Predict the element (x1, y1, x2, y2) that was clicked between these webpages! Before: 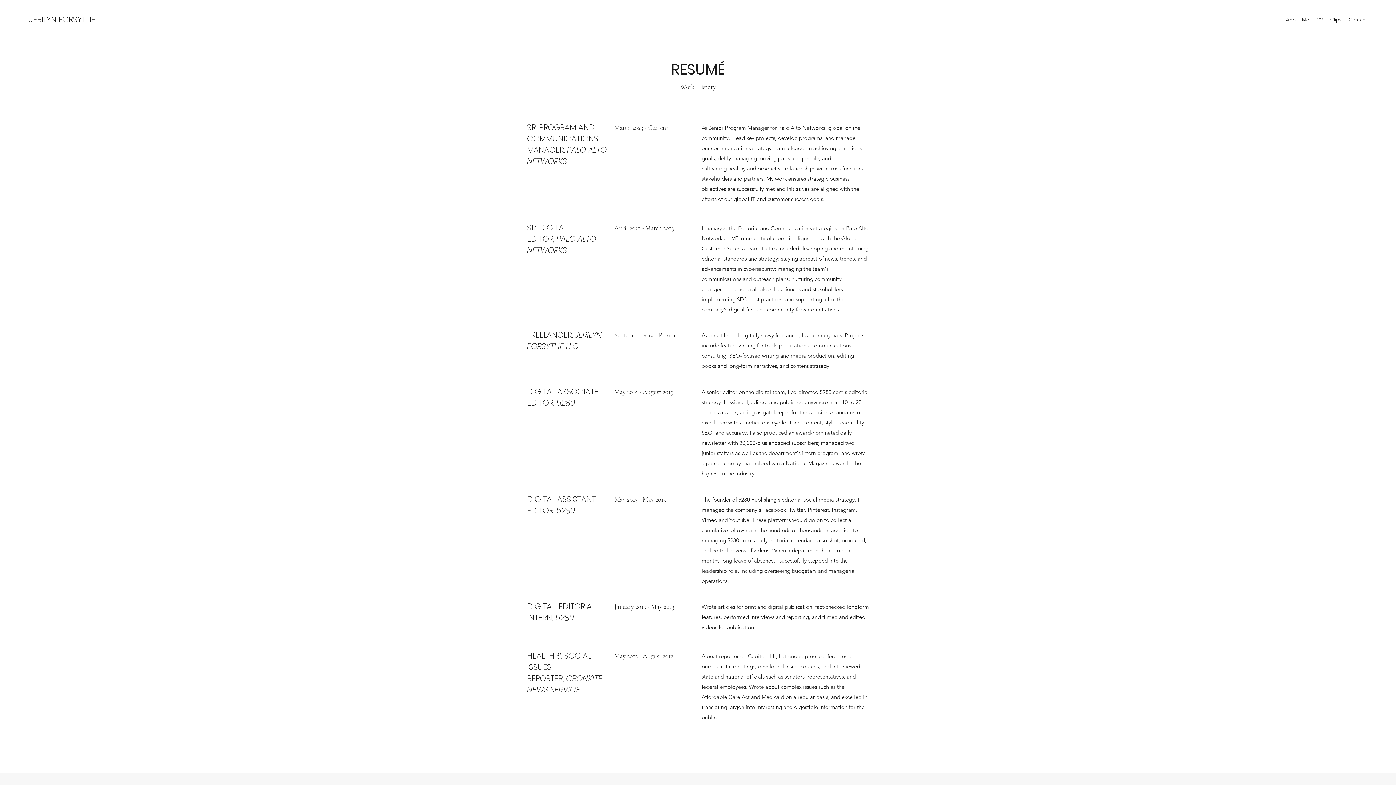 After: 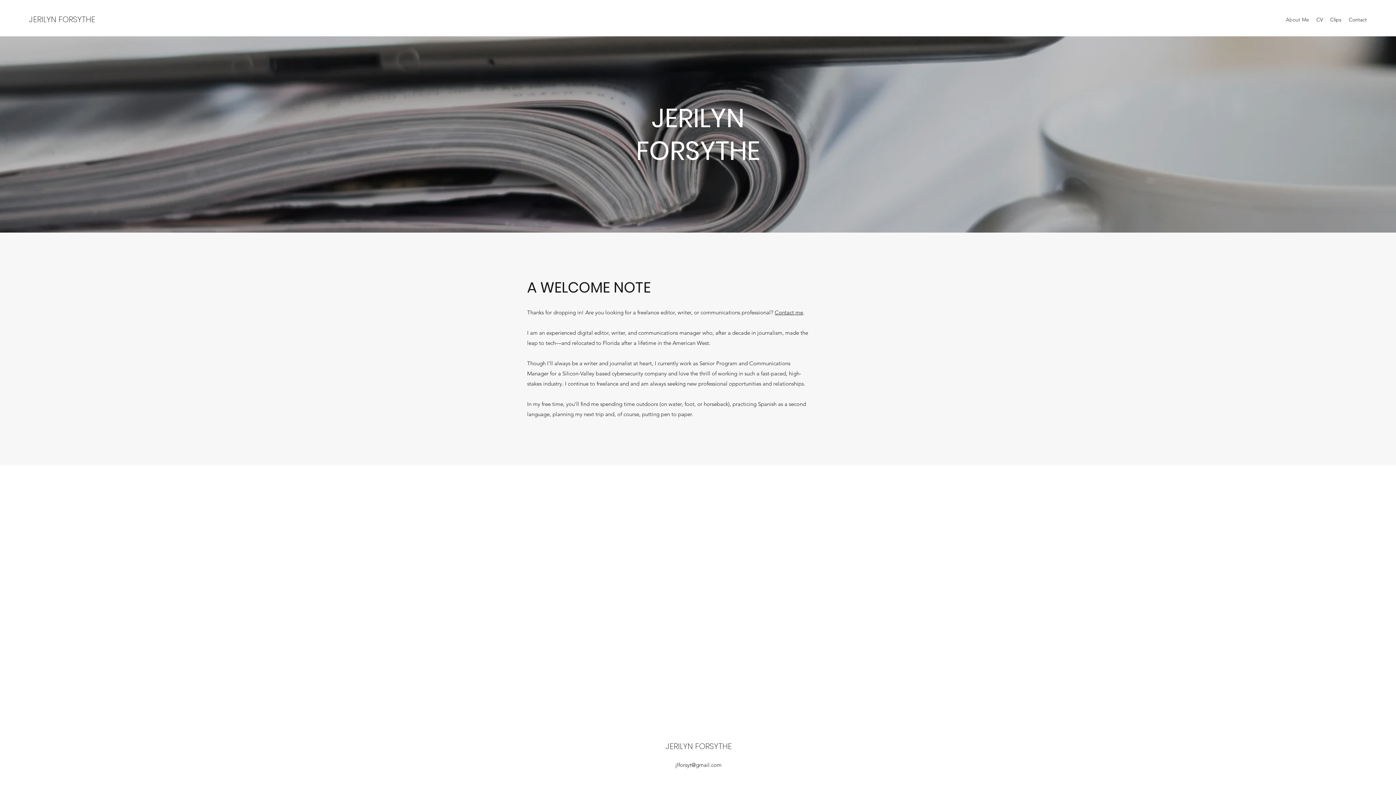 Action: bbox: (29, 13, 95, 25) label: JERILYN FORSYTHE